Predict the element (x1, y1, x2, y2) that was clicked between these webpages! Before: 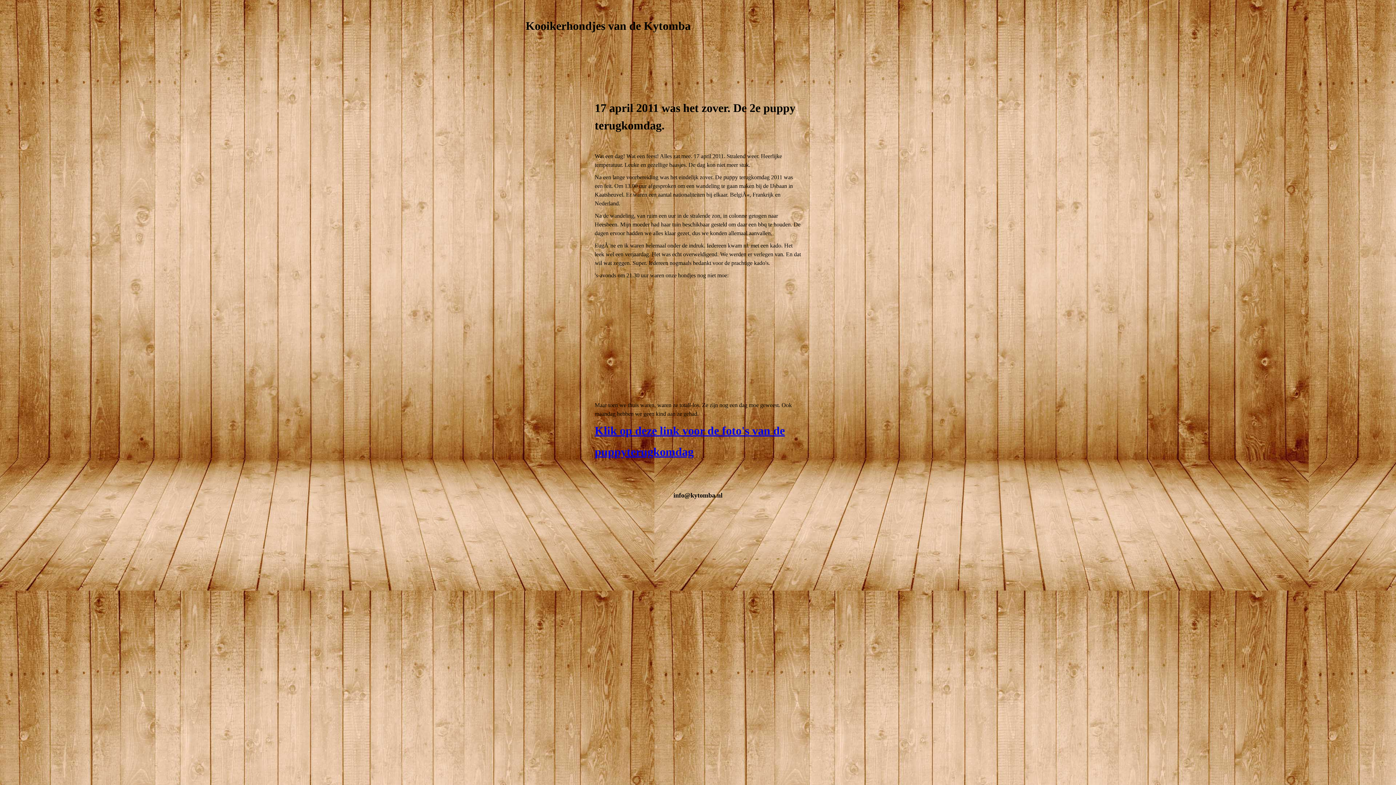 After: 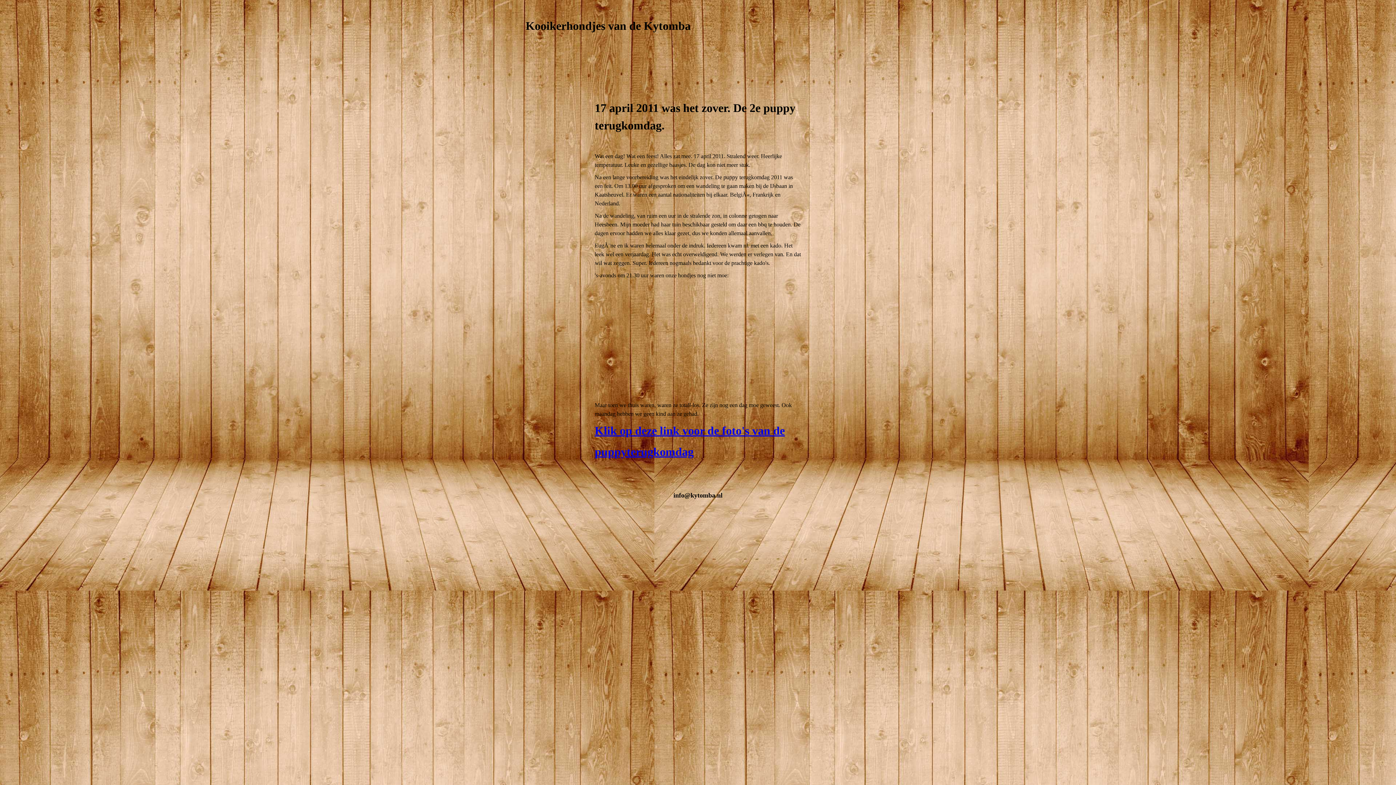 Action: label: puppyterugkomdag bbox: (594, 445, 693, 458)